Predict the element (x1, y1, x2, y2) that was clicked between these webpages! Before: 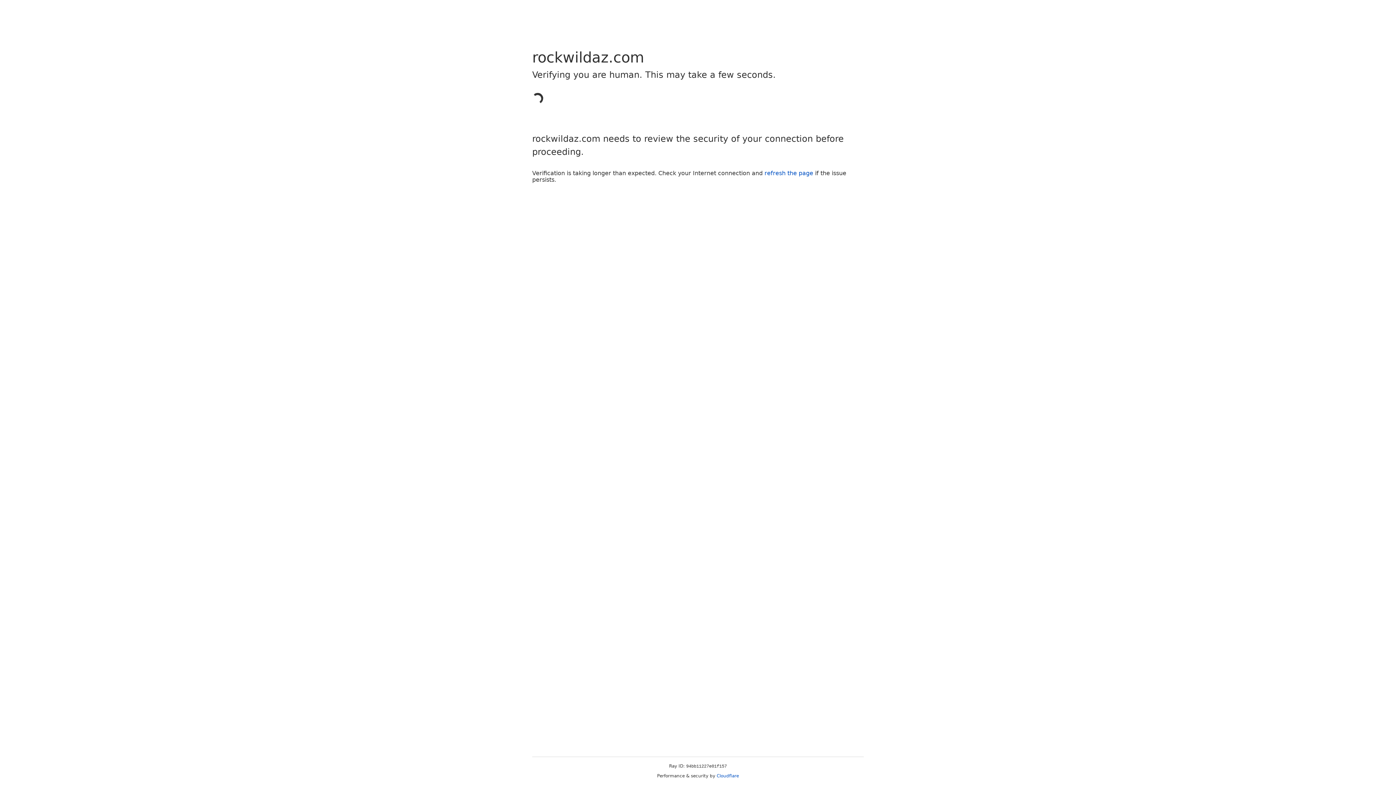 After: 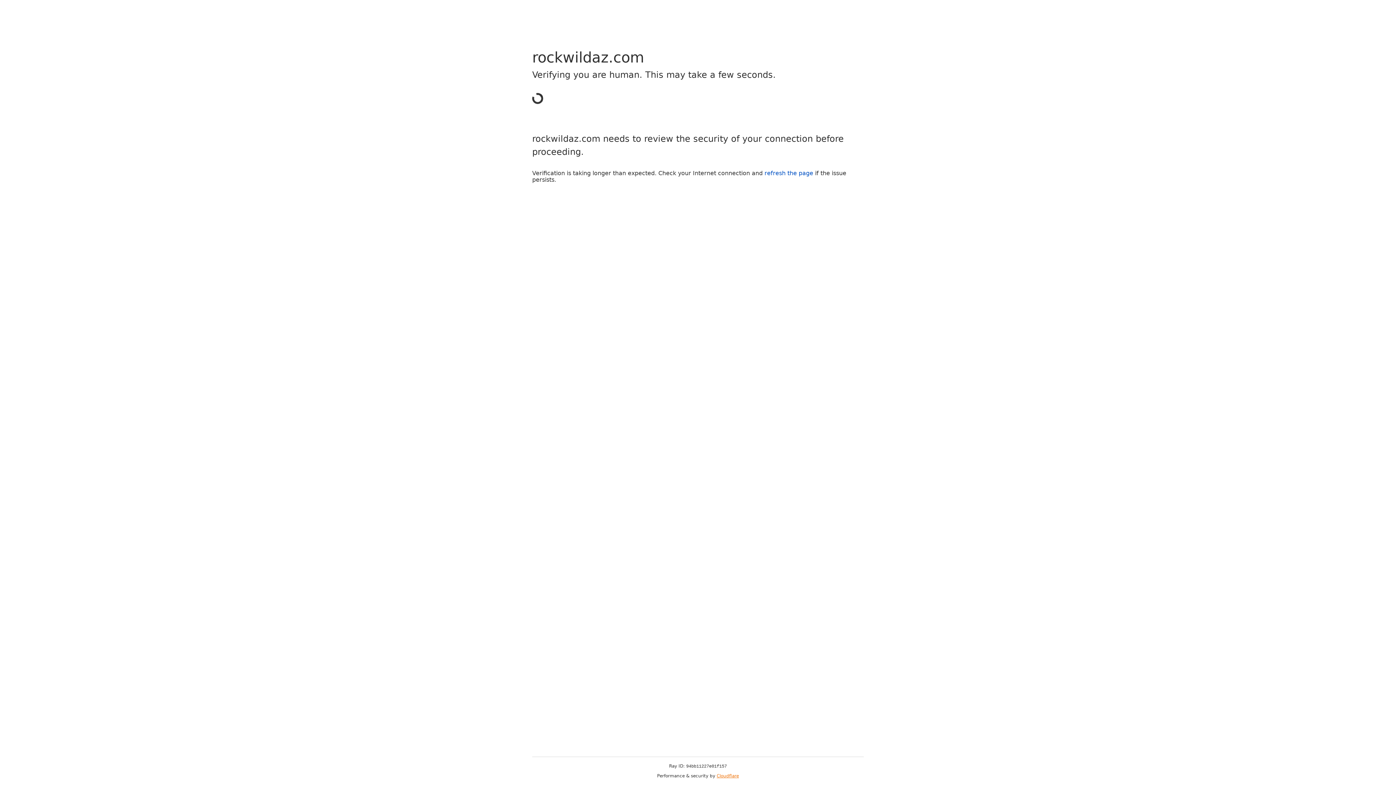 Action: label: Cloudflare bbox: (716, 773, 739, 778)